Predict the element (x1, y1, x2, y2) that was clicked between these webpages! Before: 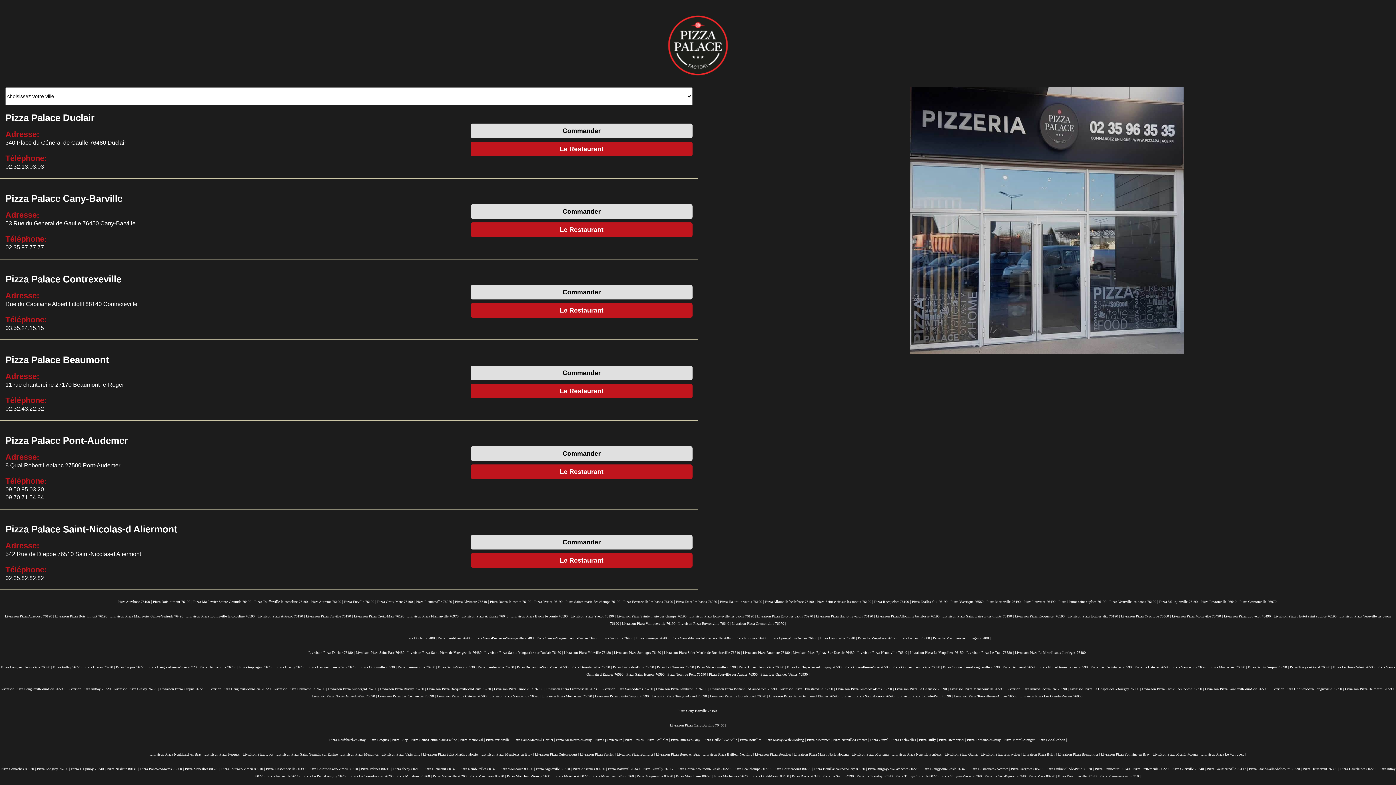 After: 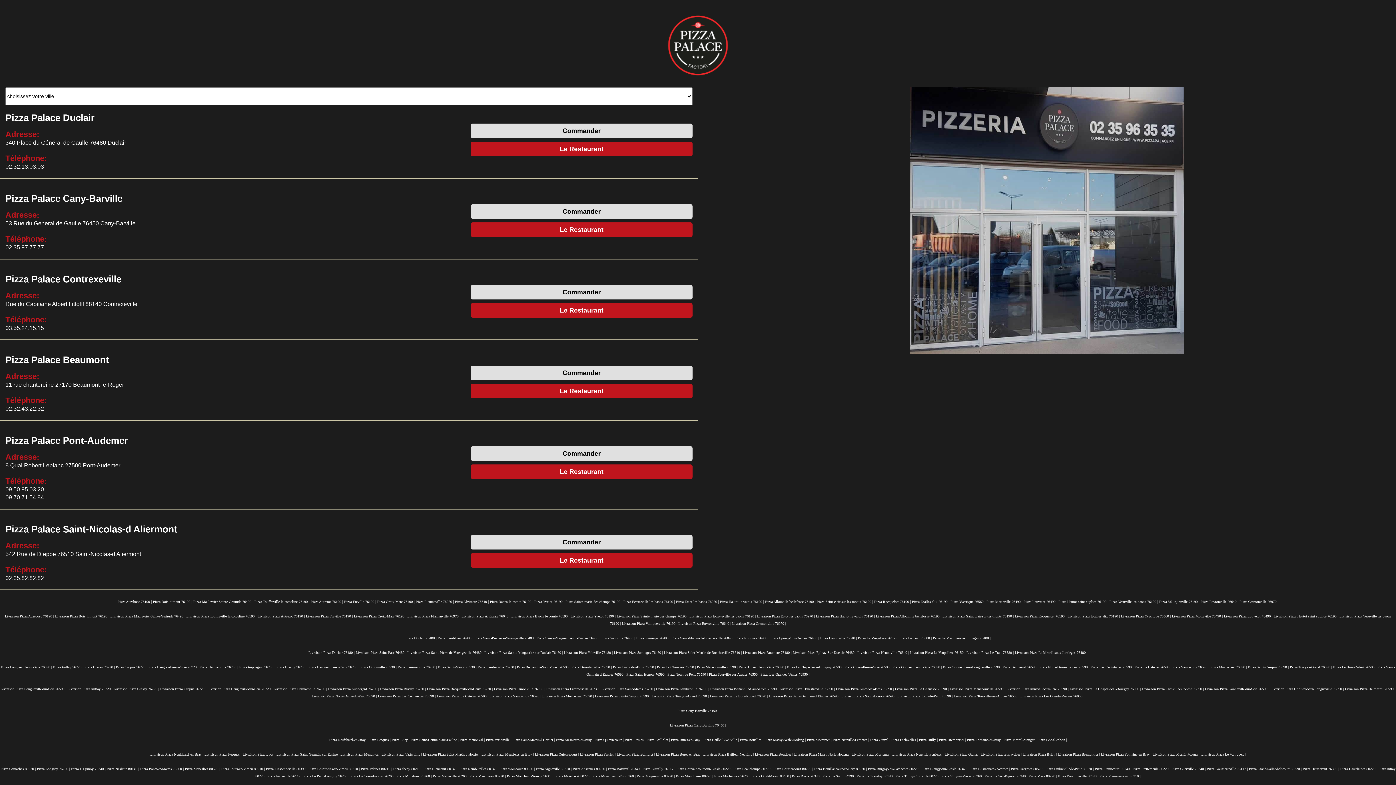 Action: label: Pizza Valliquerville 76190 |  bbox: (1159, 600, 1200, 604)